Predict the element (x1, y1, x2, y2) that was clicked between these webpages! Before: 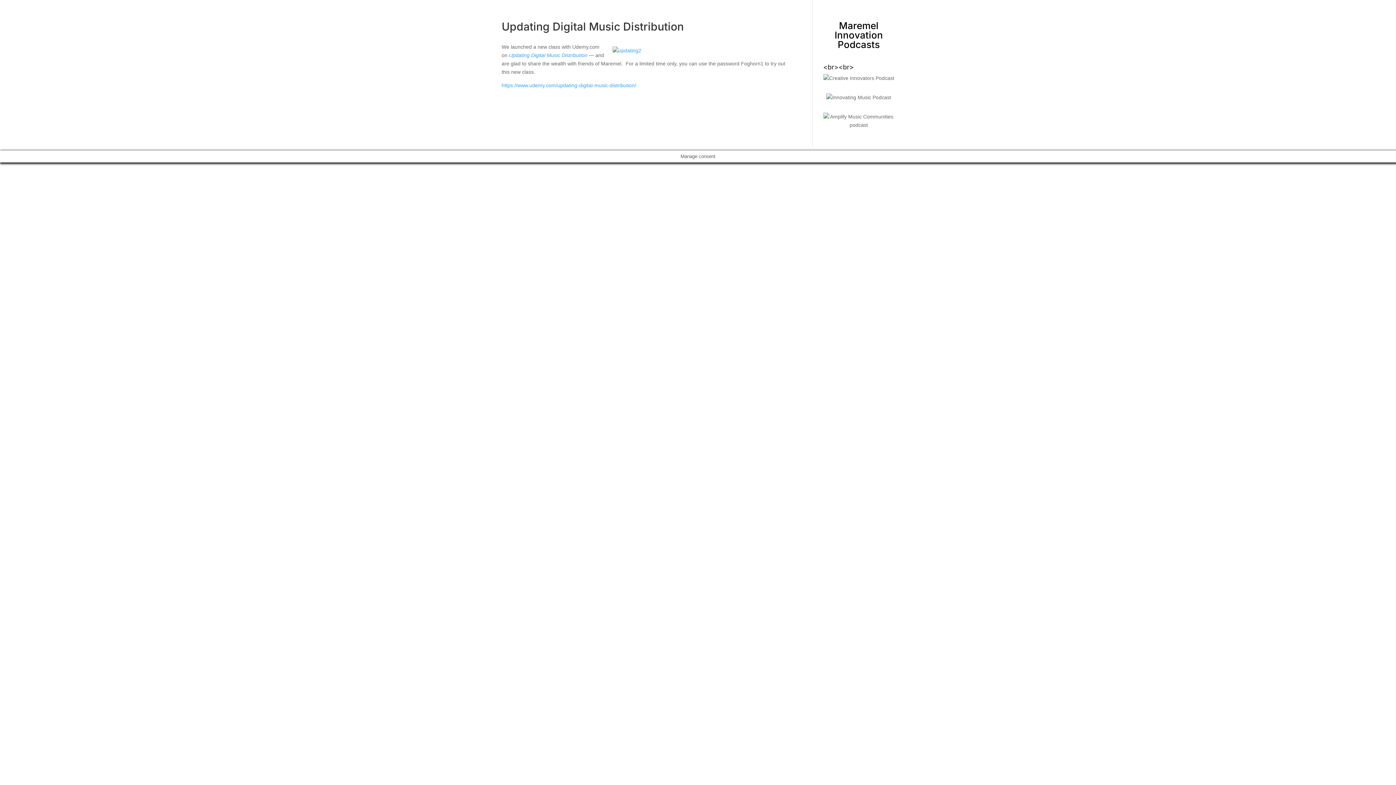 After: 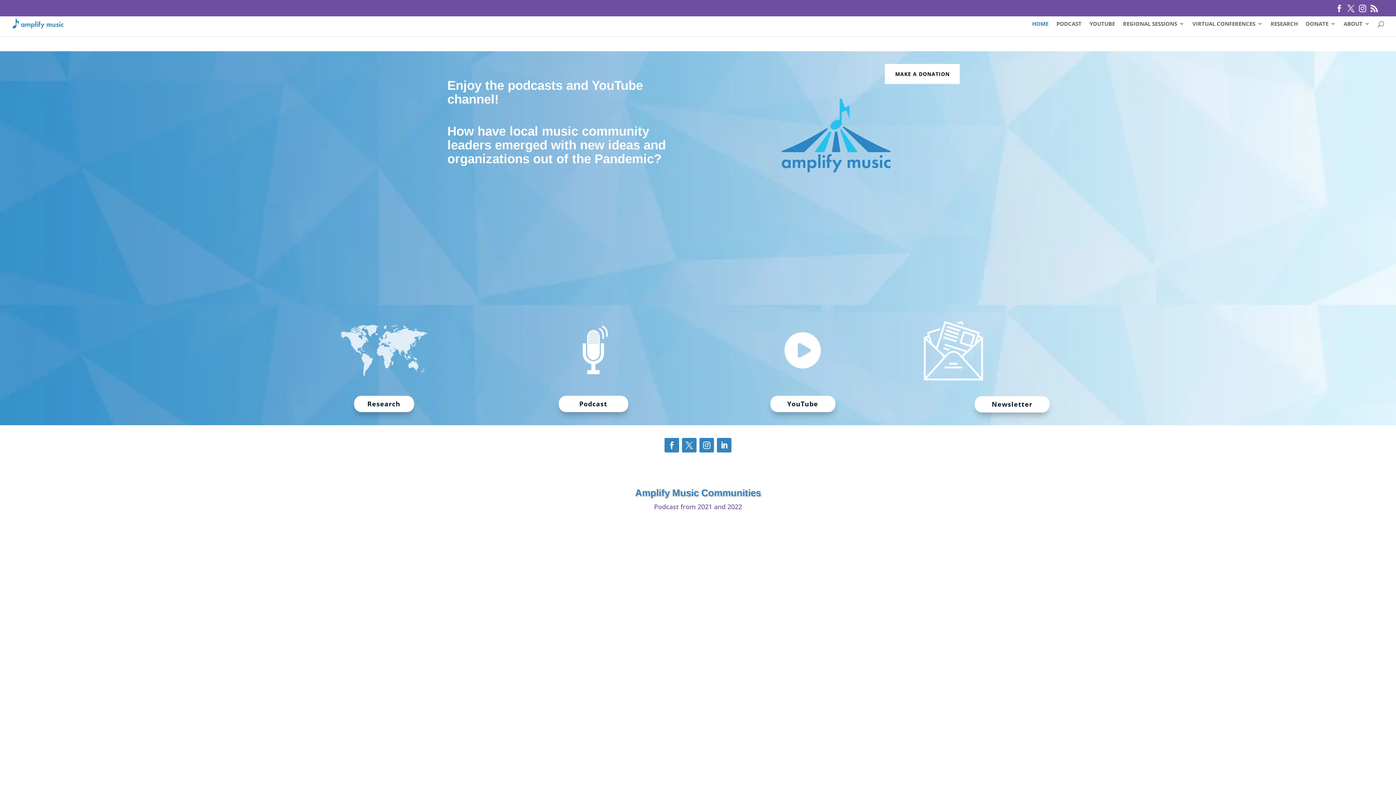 Action: bbox: (823, 112, 894, 129)